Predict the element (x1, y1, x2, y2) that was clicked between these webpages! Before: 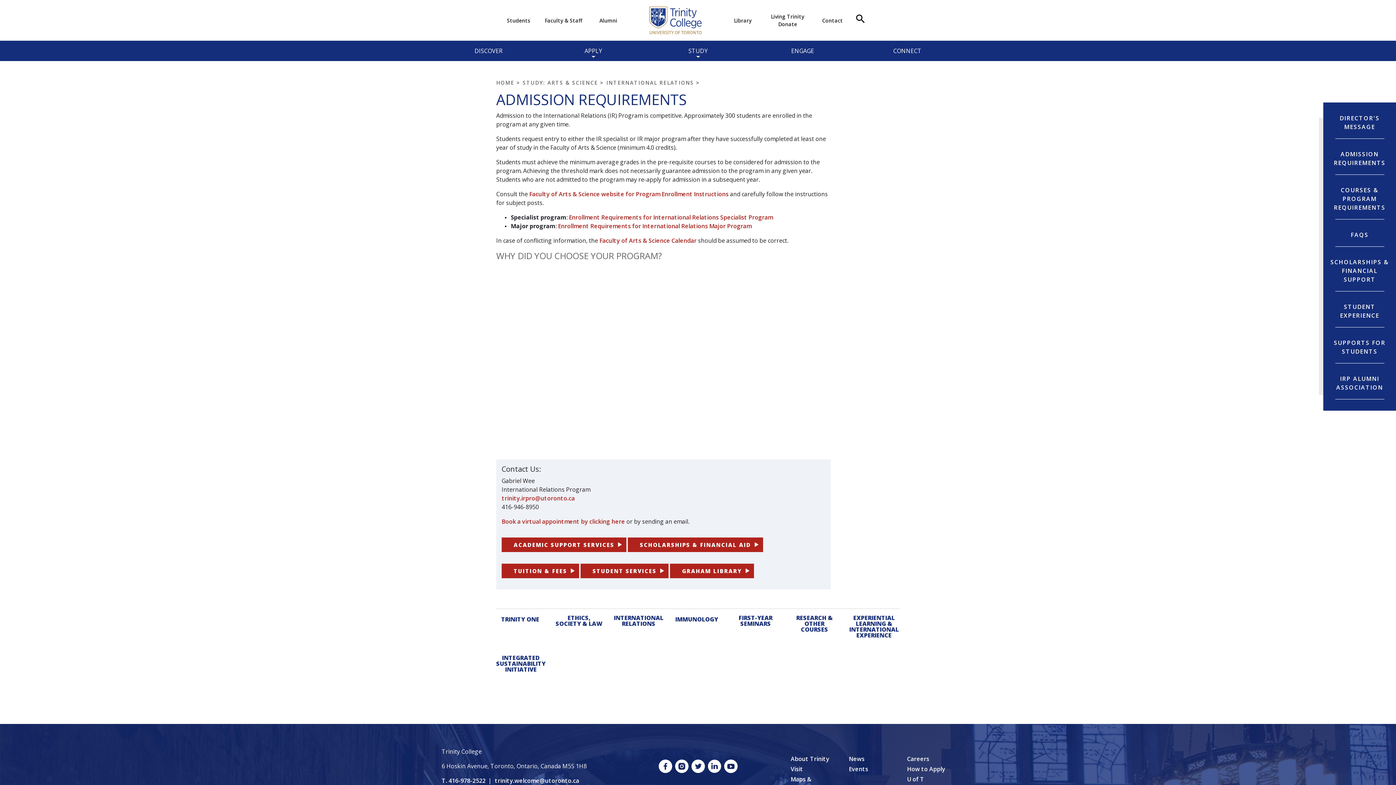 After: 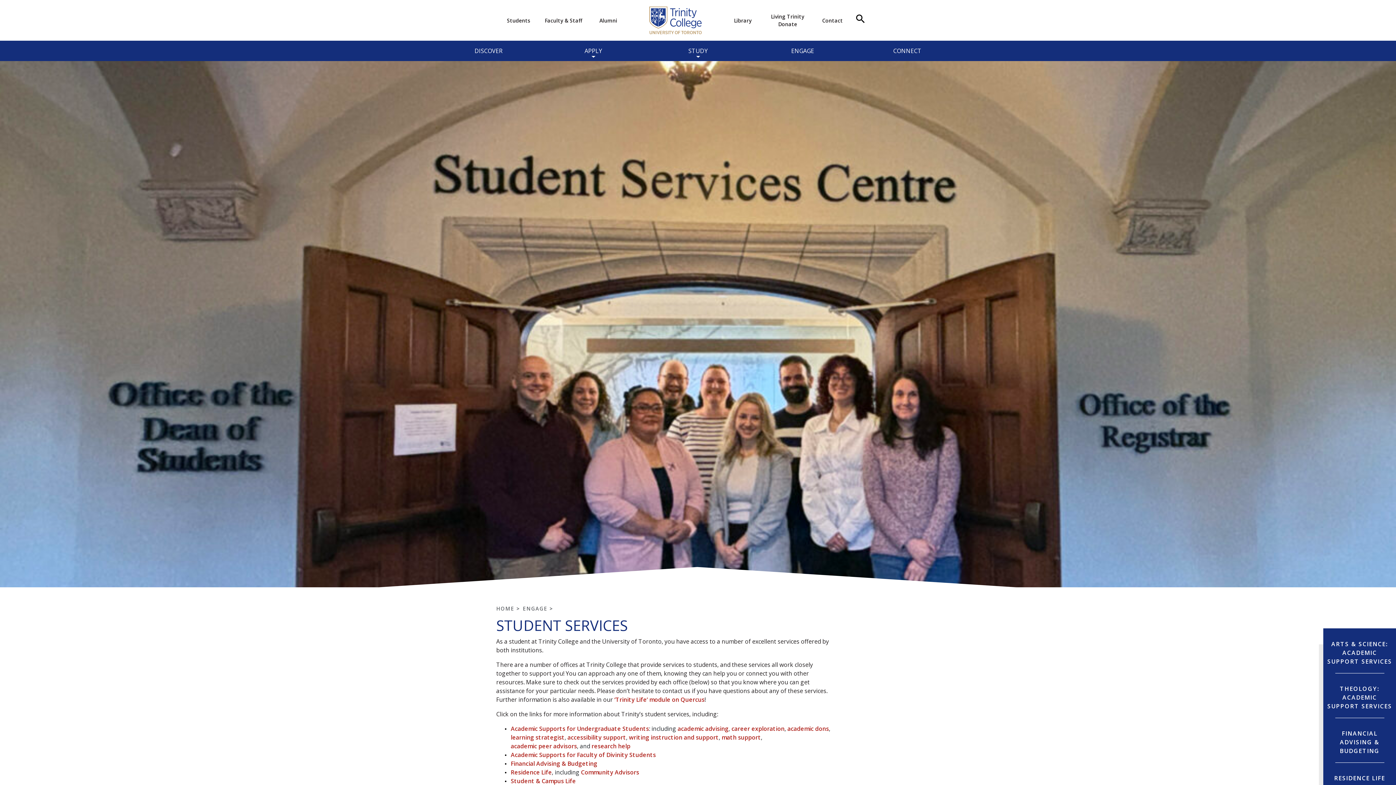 Action: bbox: (580, 563, 668, 578) label: STUDENT SERVICES